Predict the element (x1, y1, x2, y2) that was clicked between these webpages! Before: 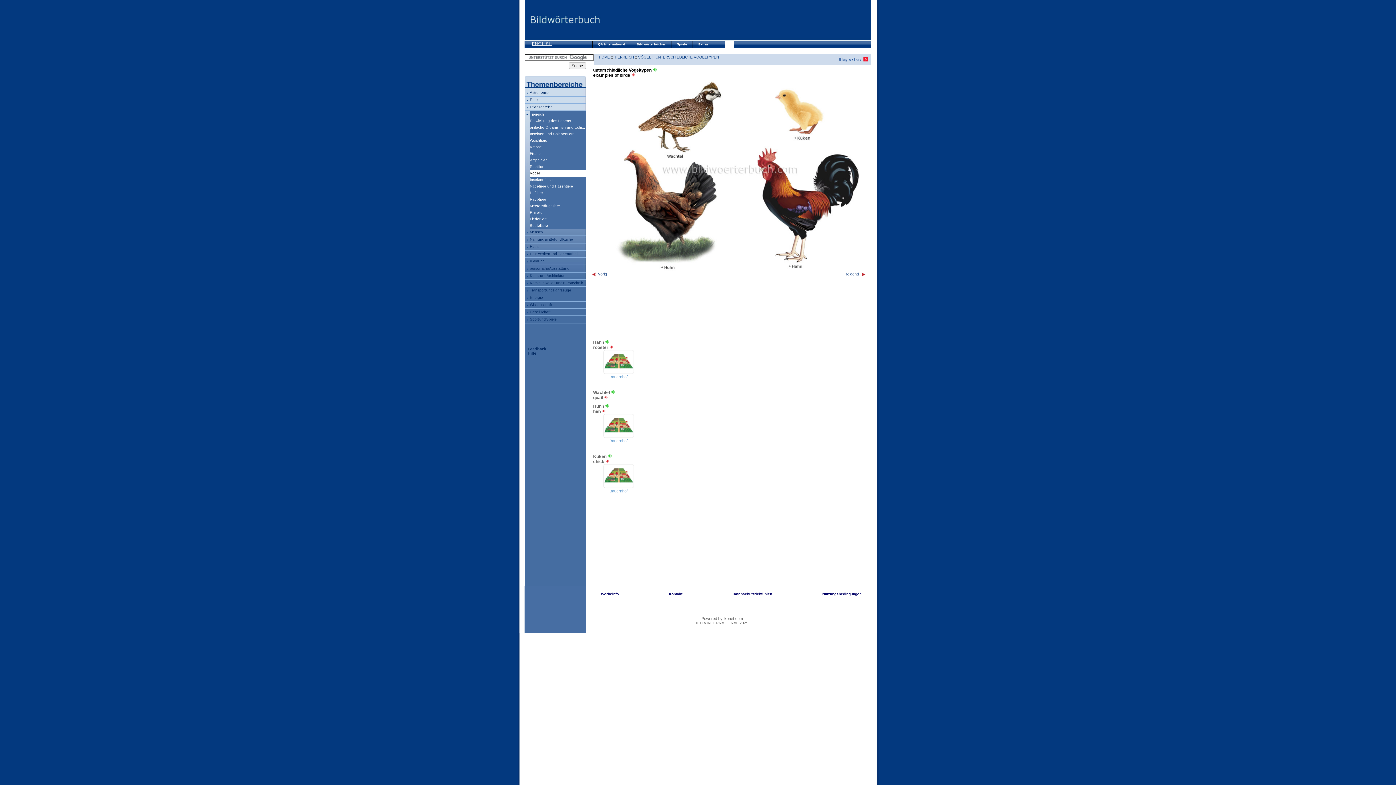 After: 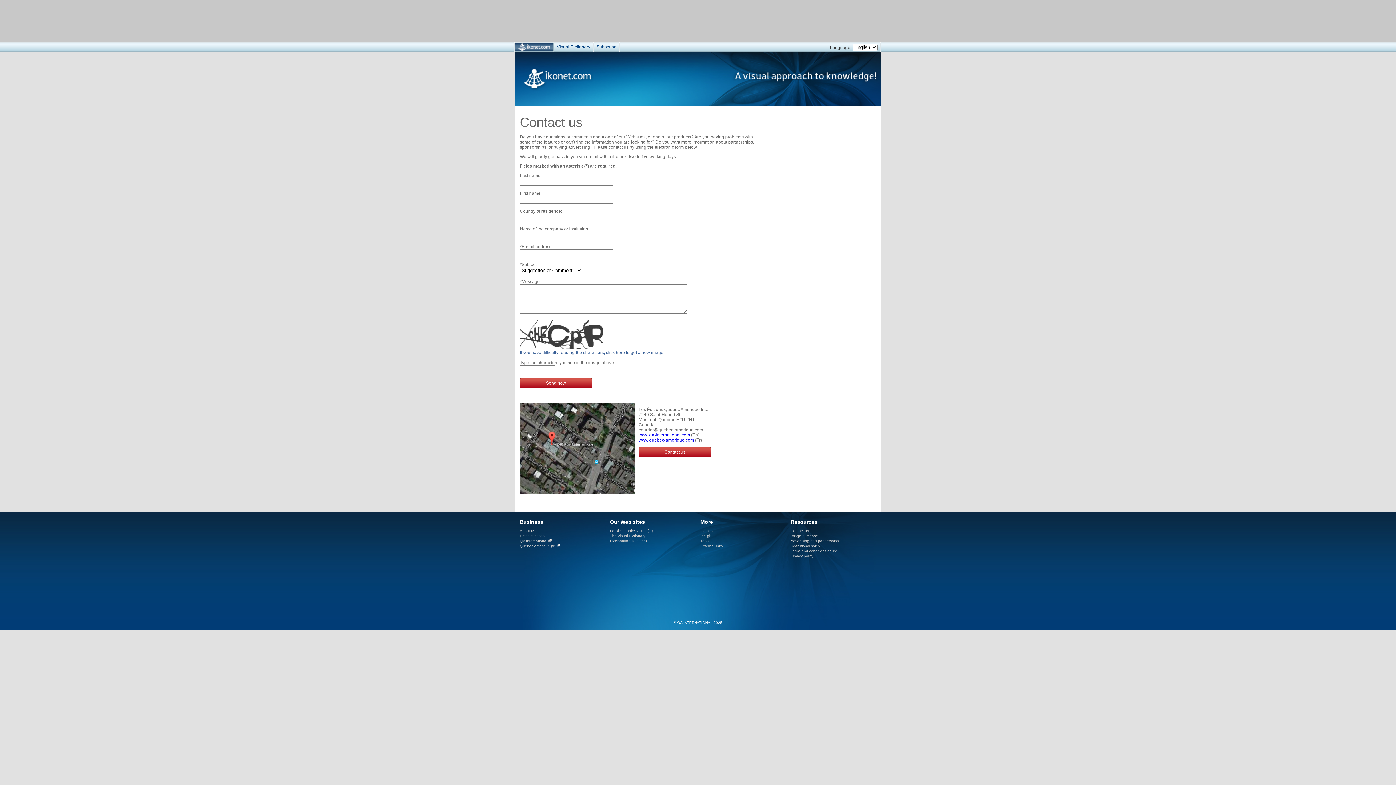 Action: label: Kontakt bbox: (669, 592, 682, 596)